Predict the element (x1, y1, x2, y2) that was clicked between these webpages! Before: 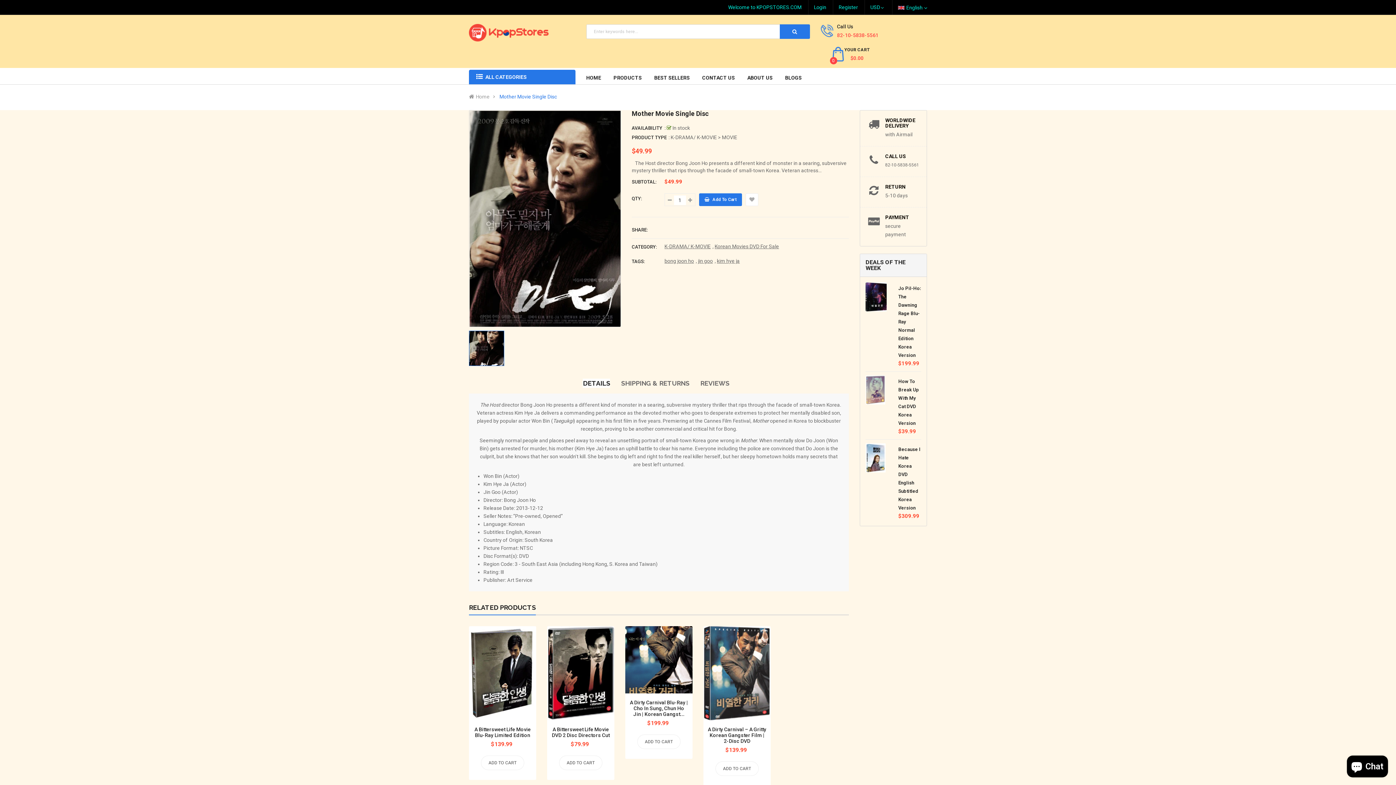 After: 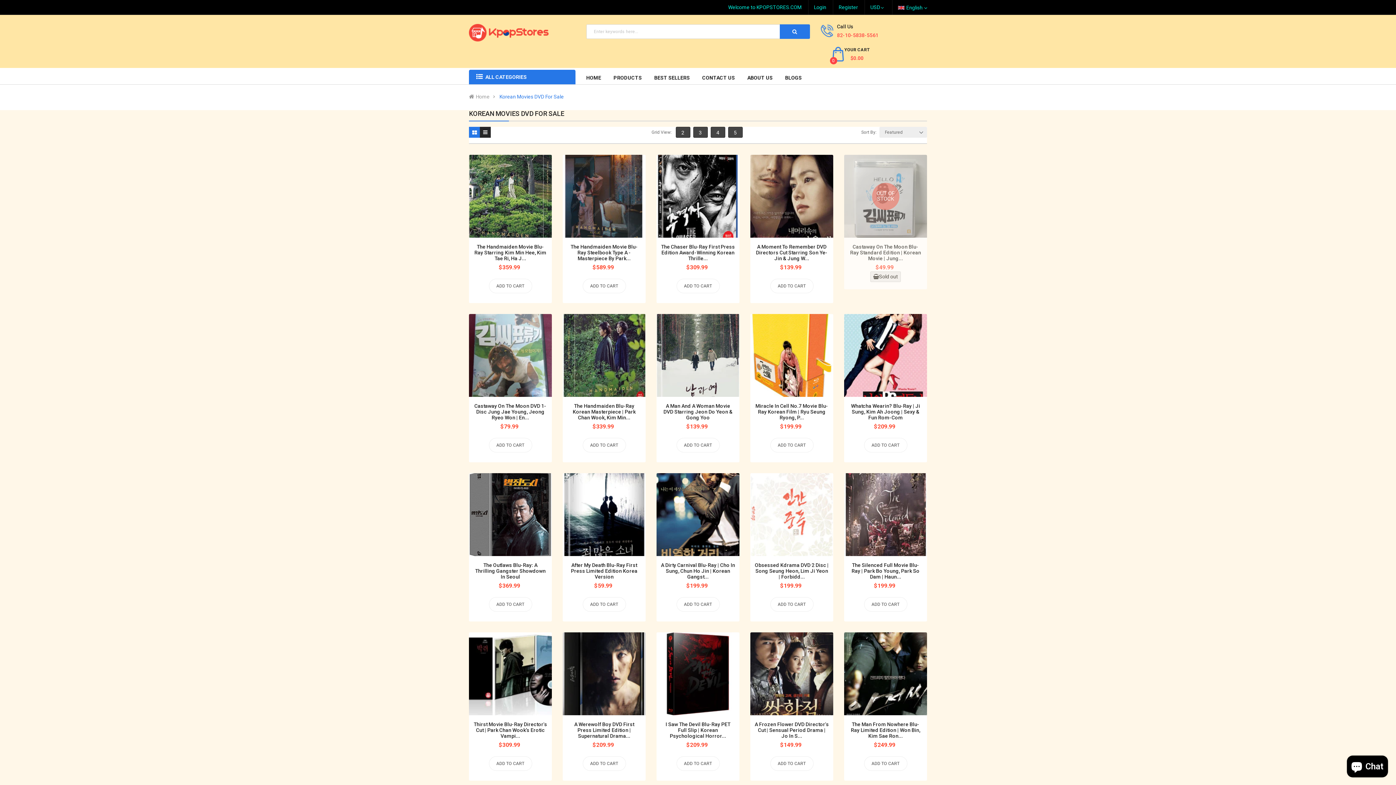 Action: bbox: (714, 243, 779, 249) label: Korean Movies DVD For Sale